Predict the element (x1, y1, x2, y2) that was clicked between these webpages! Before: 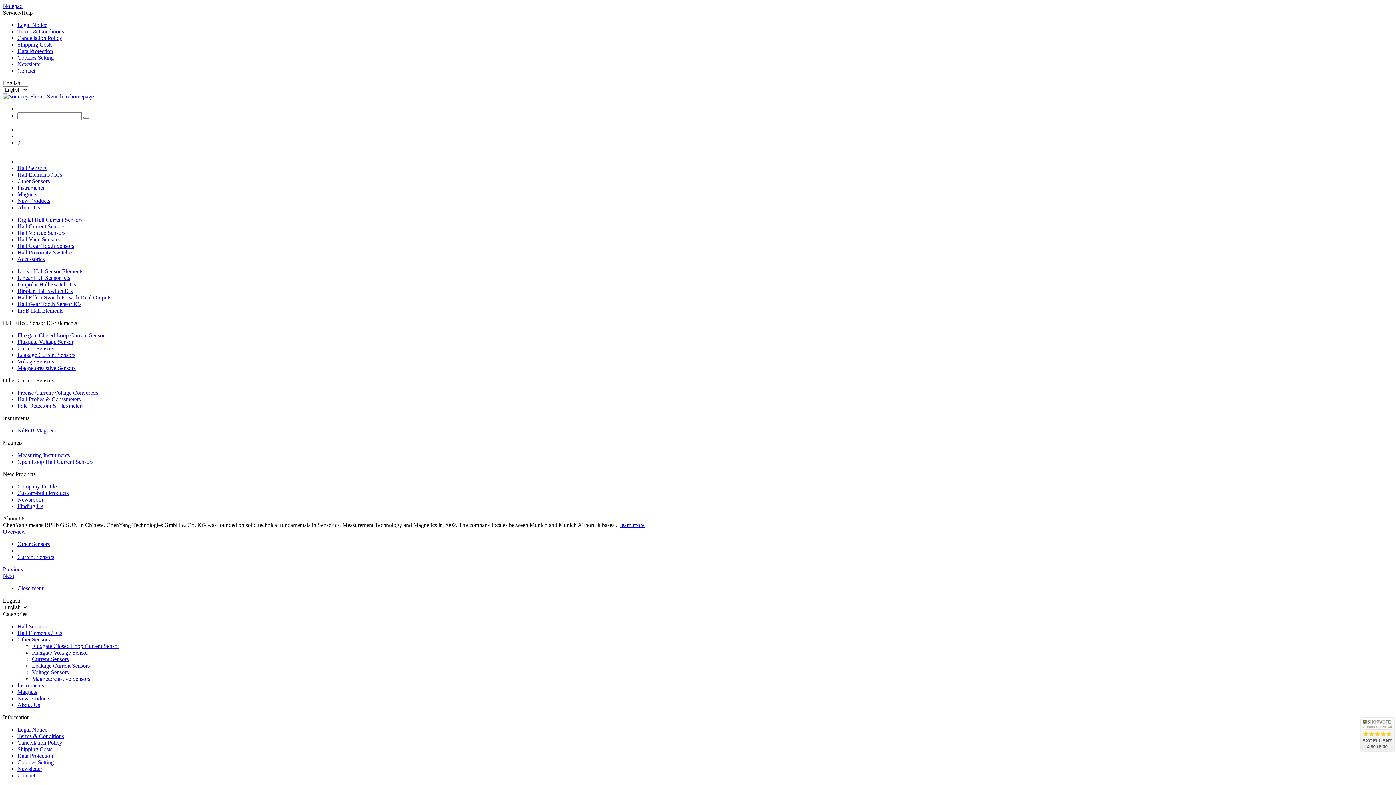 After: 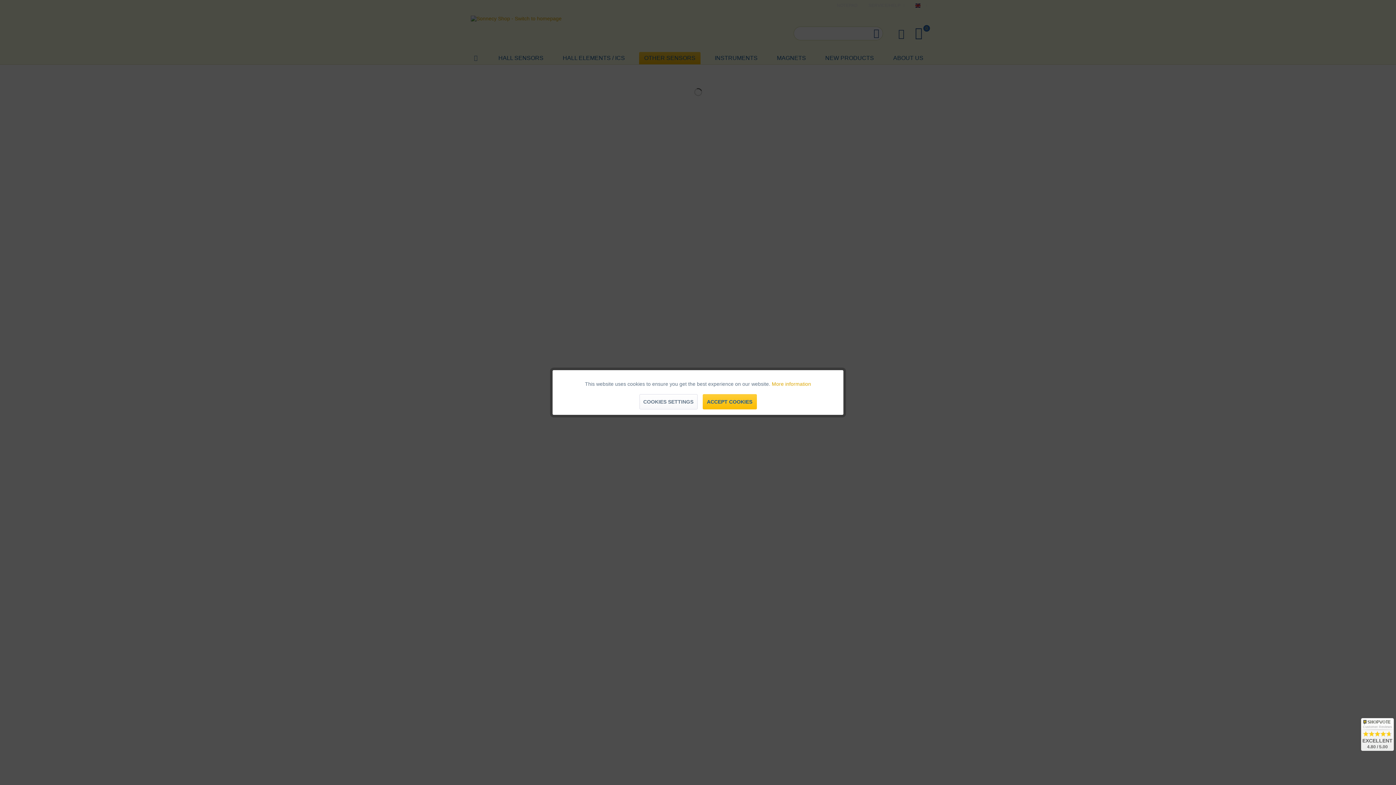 Action: label: Other Sensors bbox: (17, 636, 49, 642)